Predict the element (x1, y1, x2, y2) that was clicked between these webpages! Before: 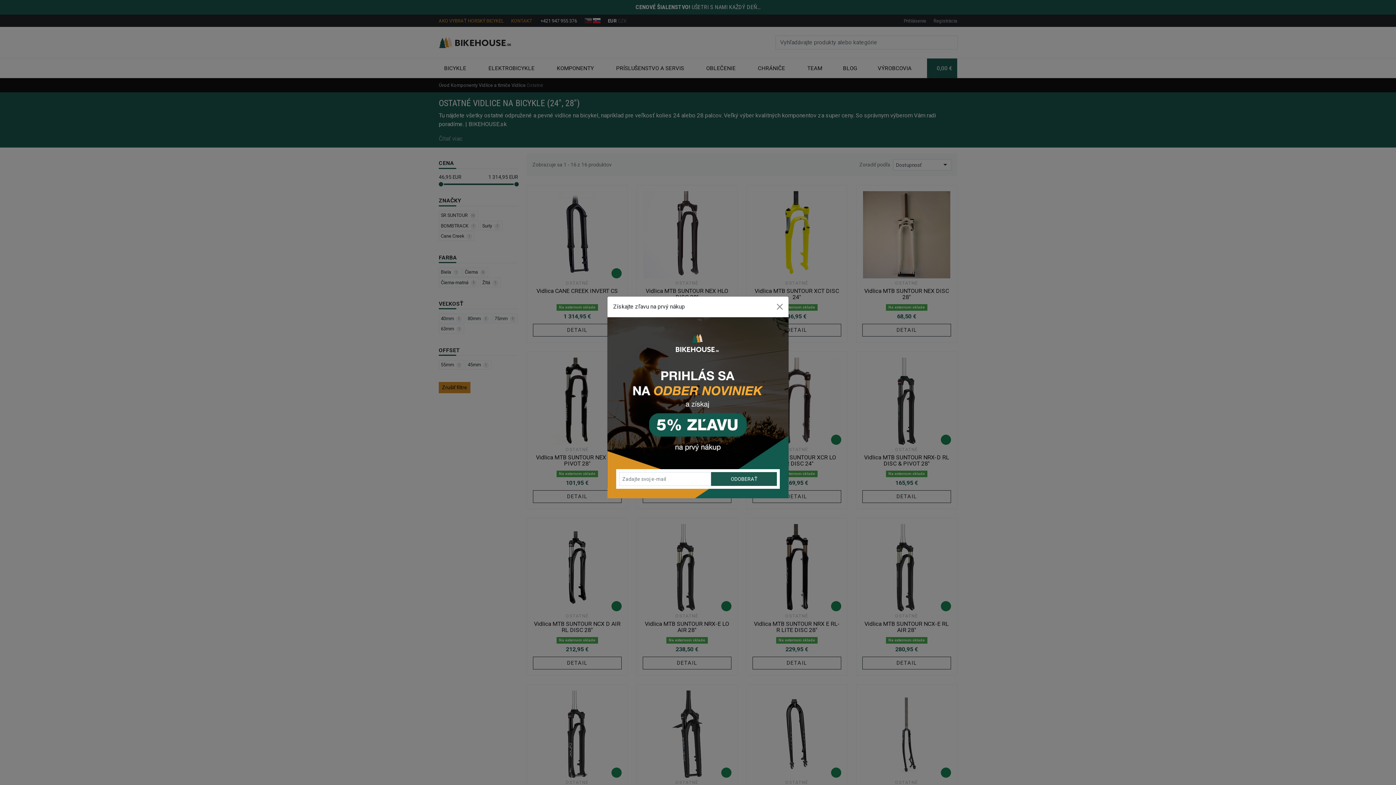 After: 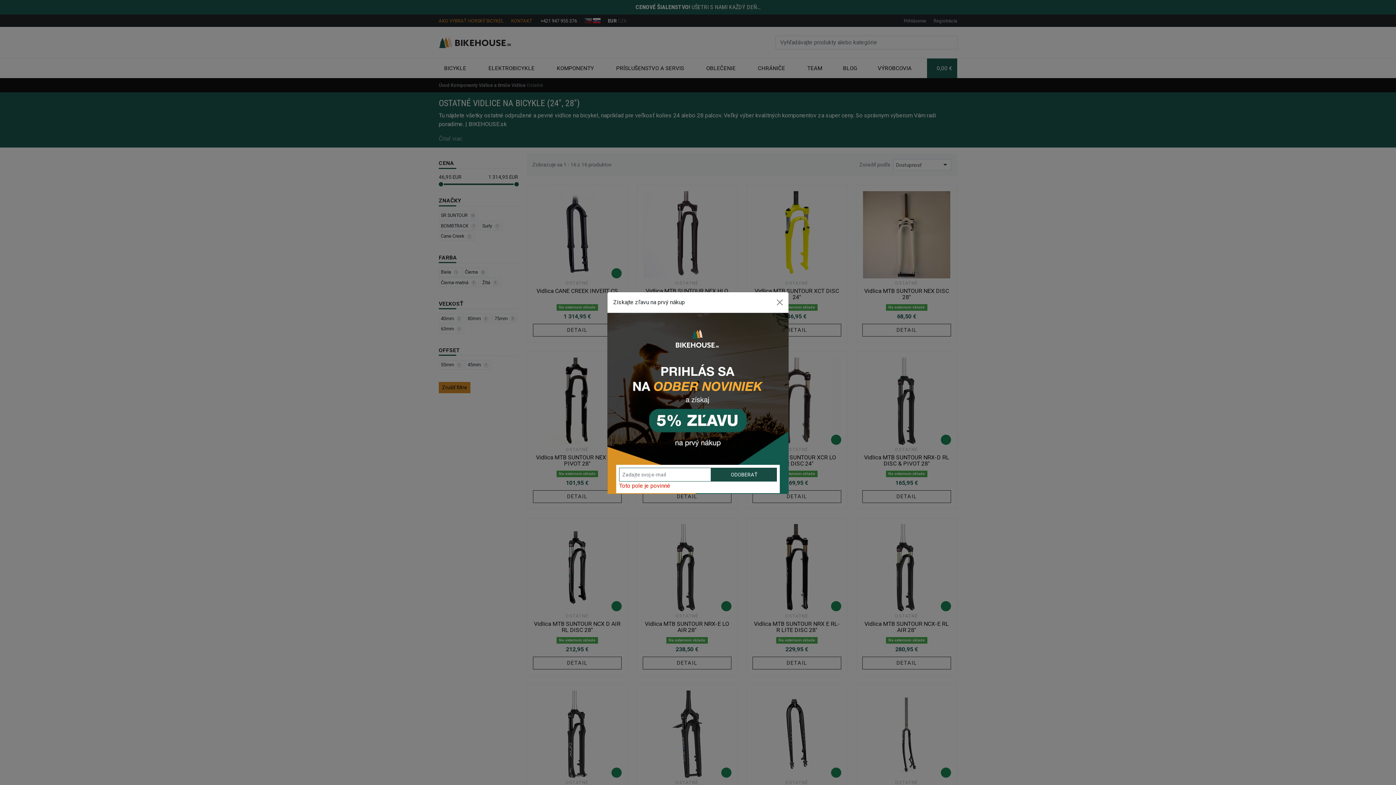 Action: label: ODOBERAŤ bbox: (711, 472, 777, 486)